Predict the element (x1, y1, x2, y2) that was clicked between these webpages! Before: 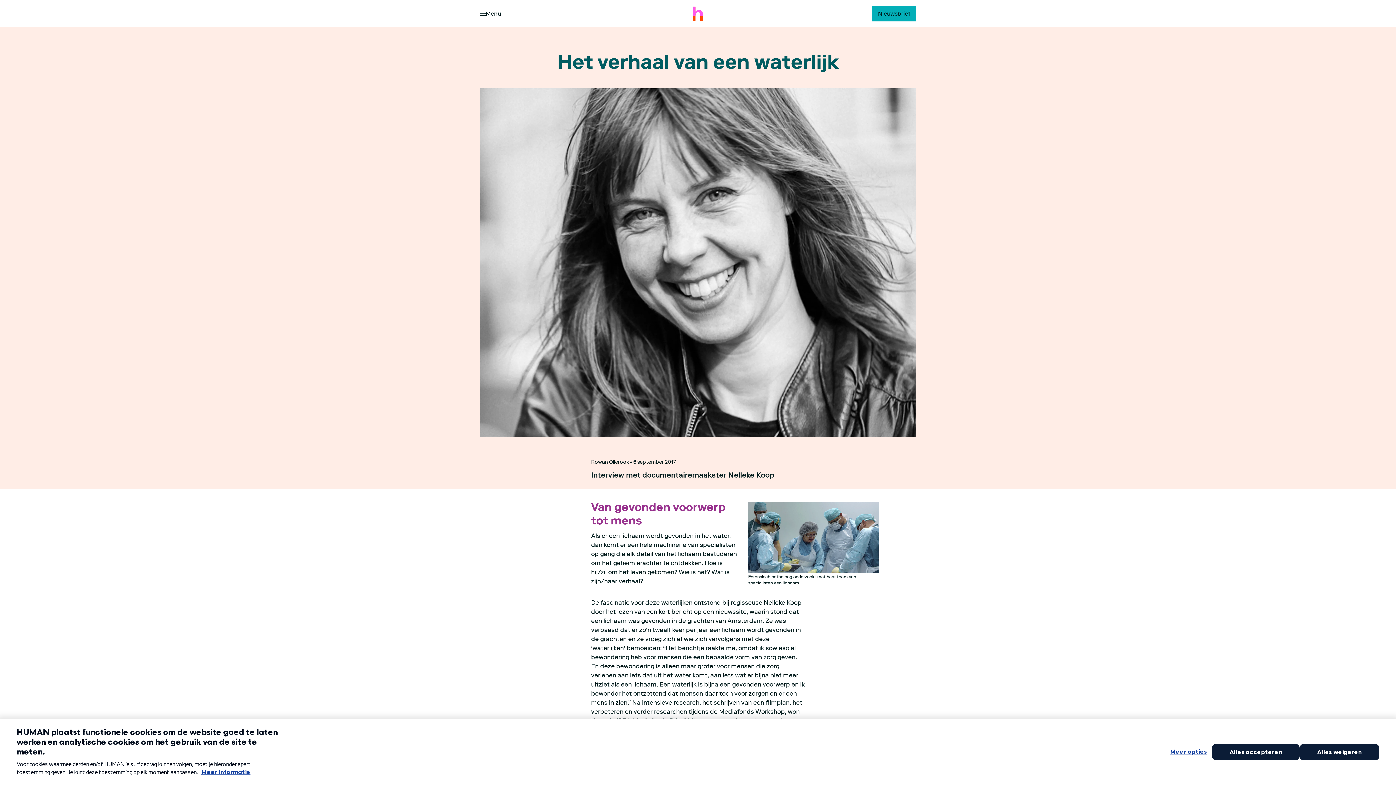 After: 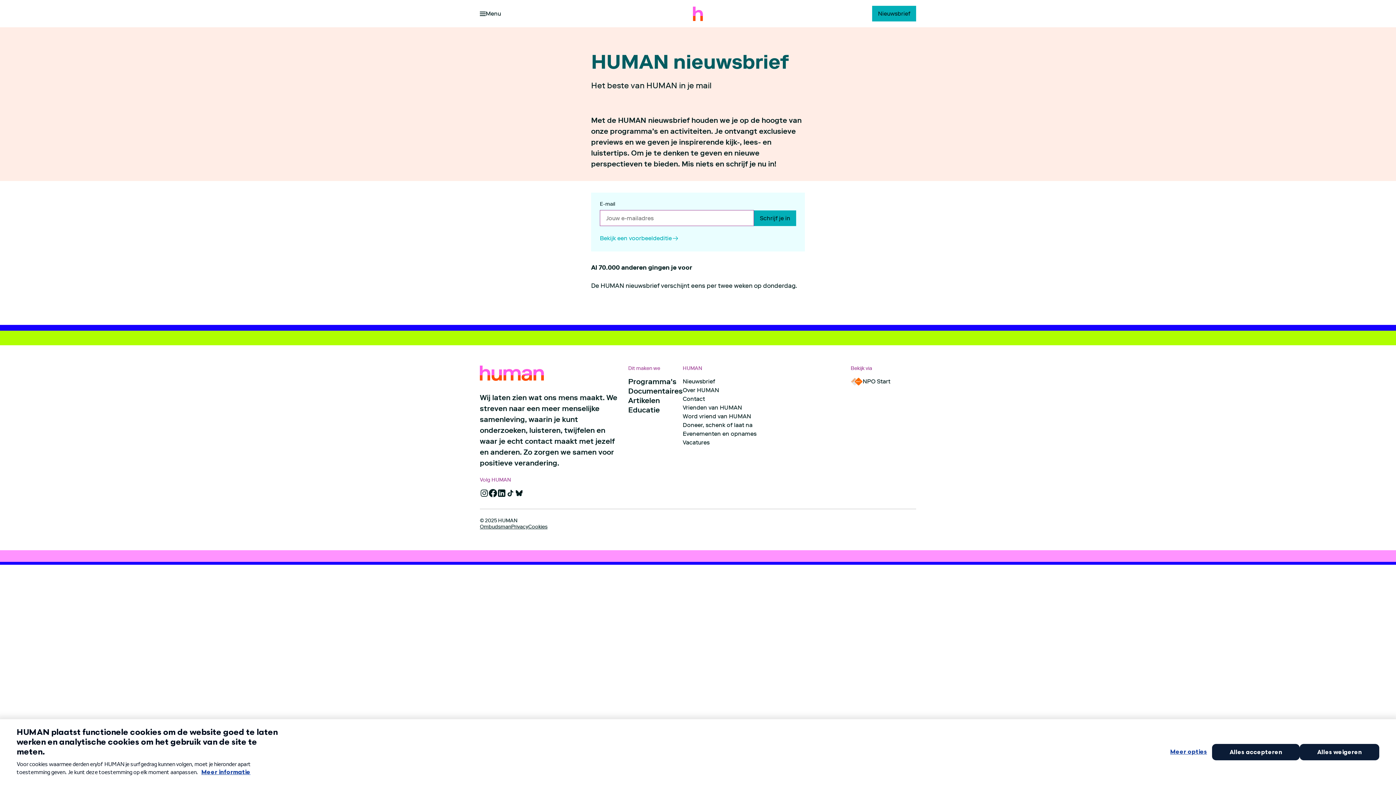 Action: bbox: (872, 5, 916, 21) label: Nieuwsbrief